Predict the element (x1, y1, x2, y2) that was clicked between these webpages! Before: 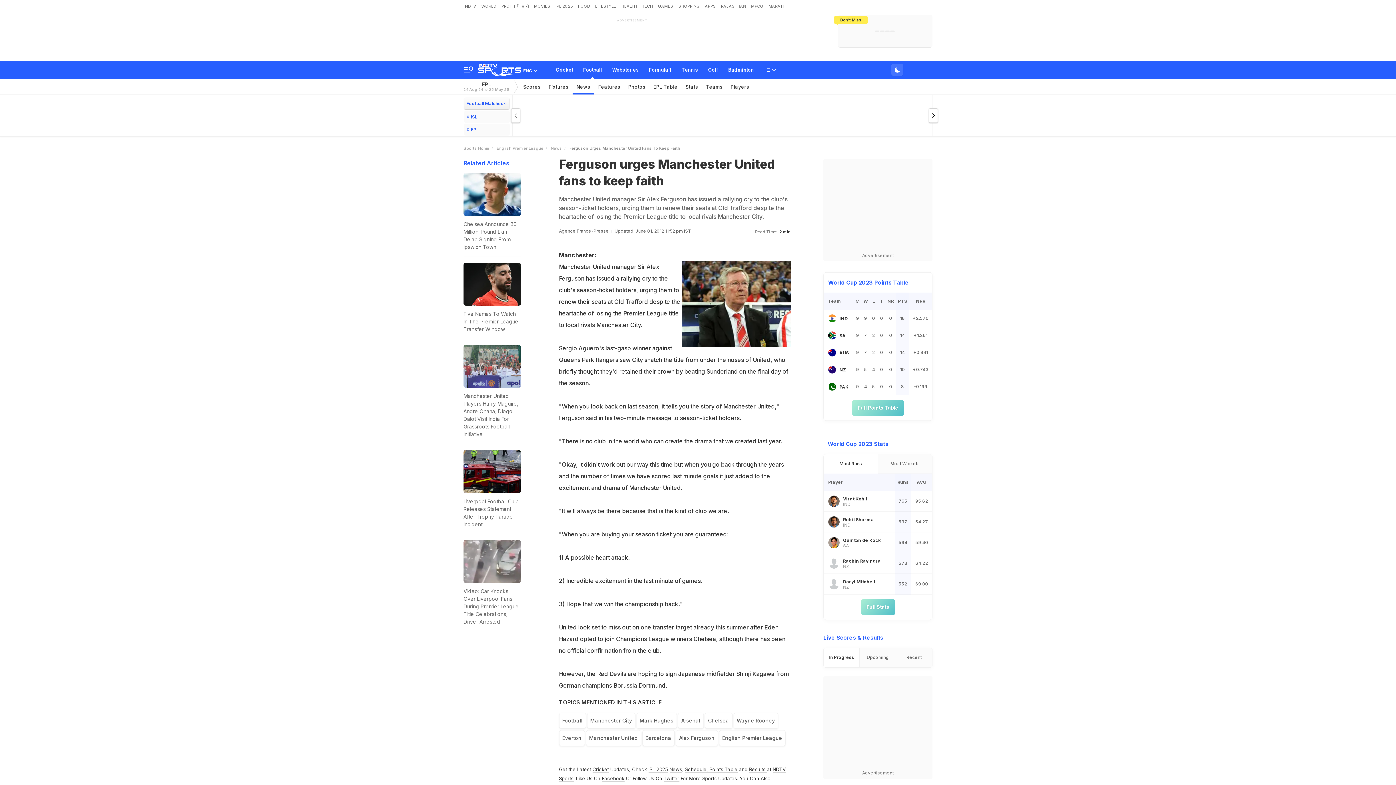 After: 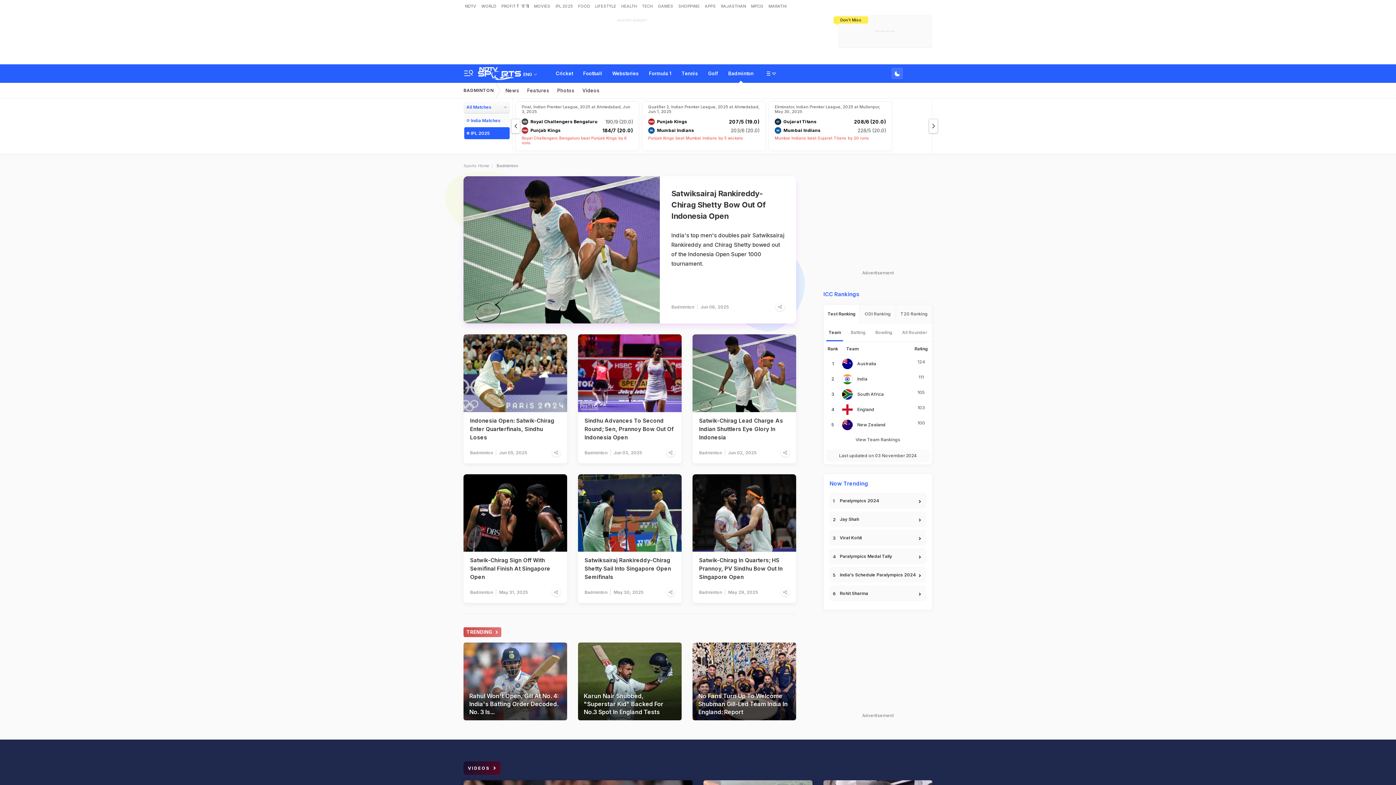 Action: label: Badminton bbox: (723, 60, 758, 78)